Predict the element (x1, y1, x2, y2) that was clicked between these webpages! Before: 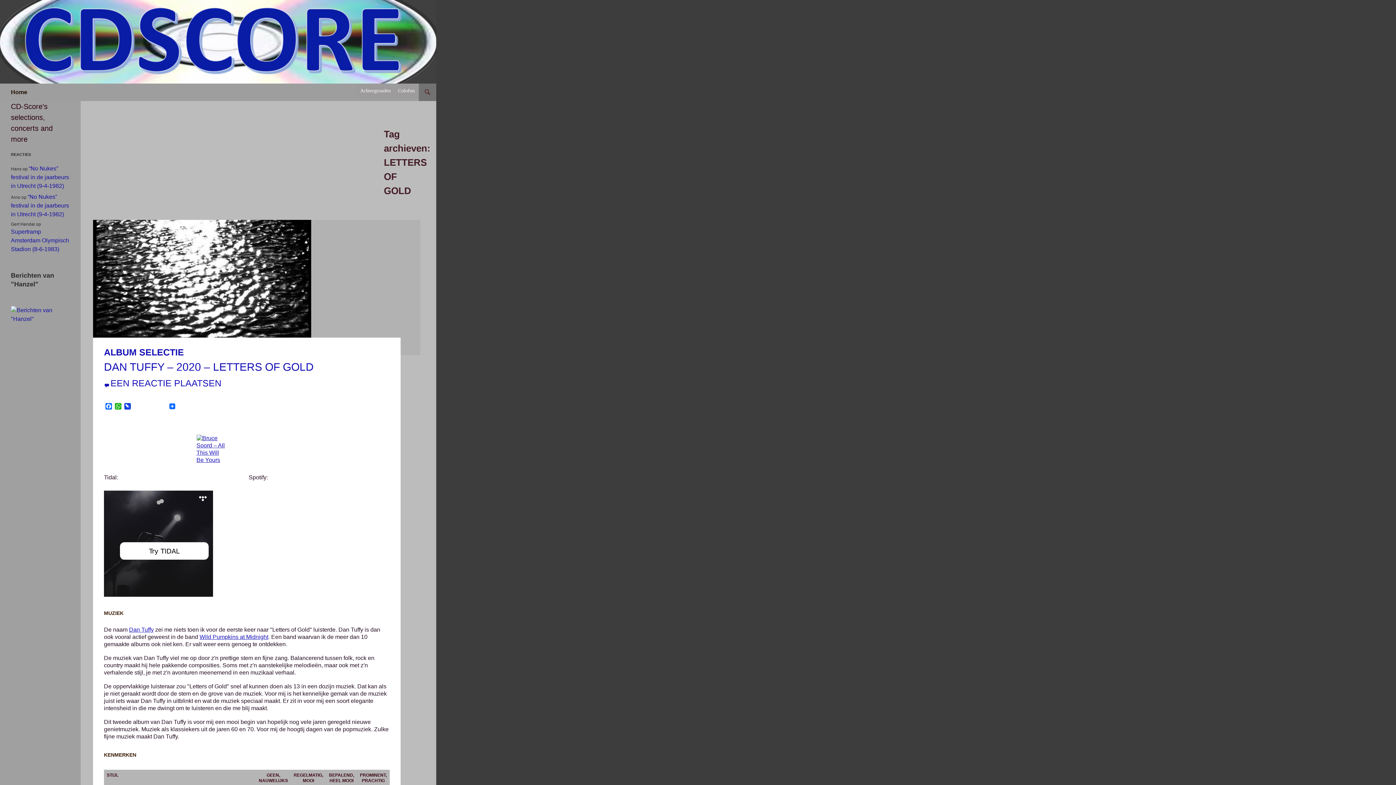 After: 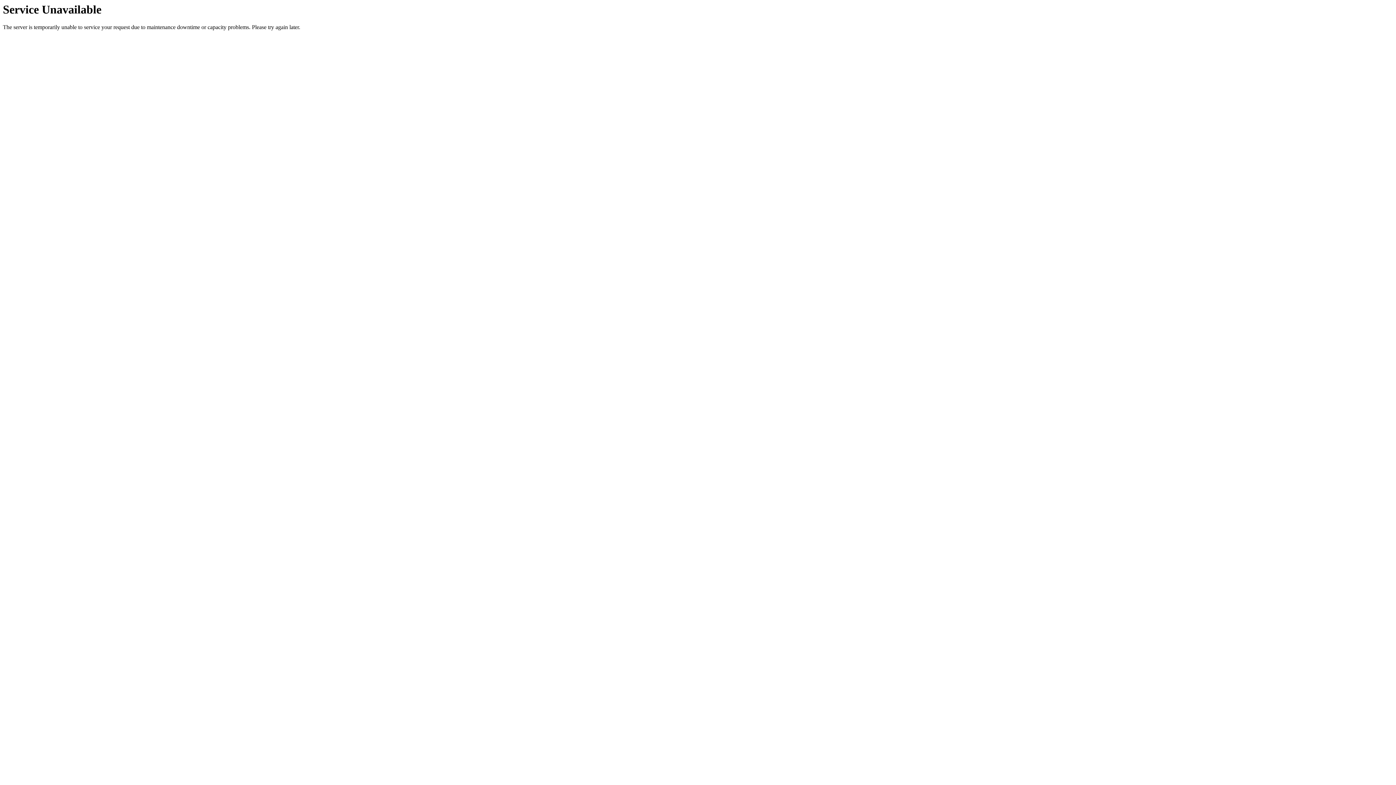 Action: bbox: (10, 306, 69, 323)